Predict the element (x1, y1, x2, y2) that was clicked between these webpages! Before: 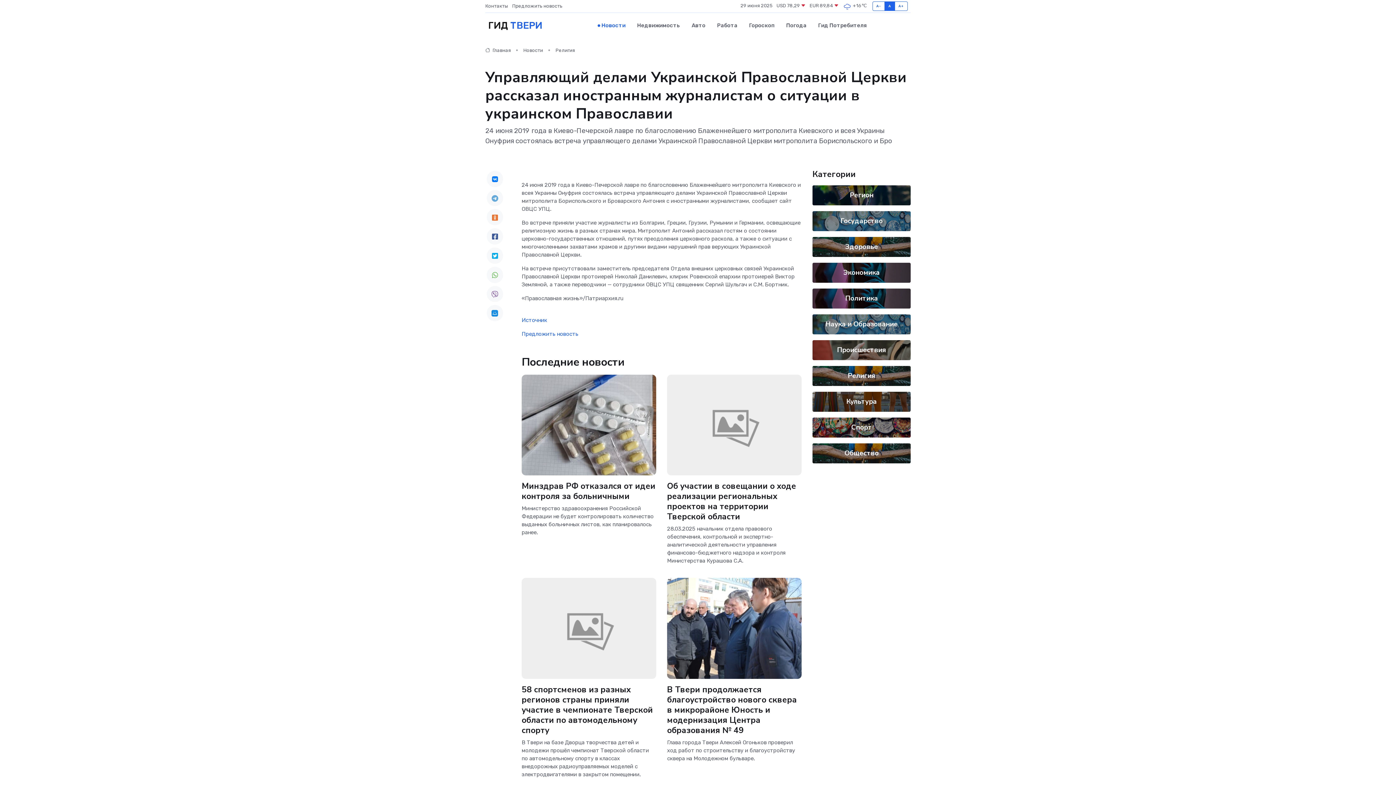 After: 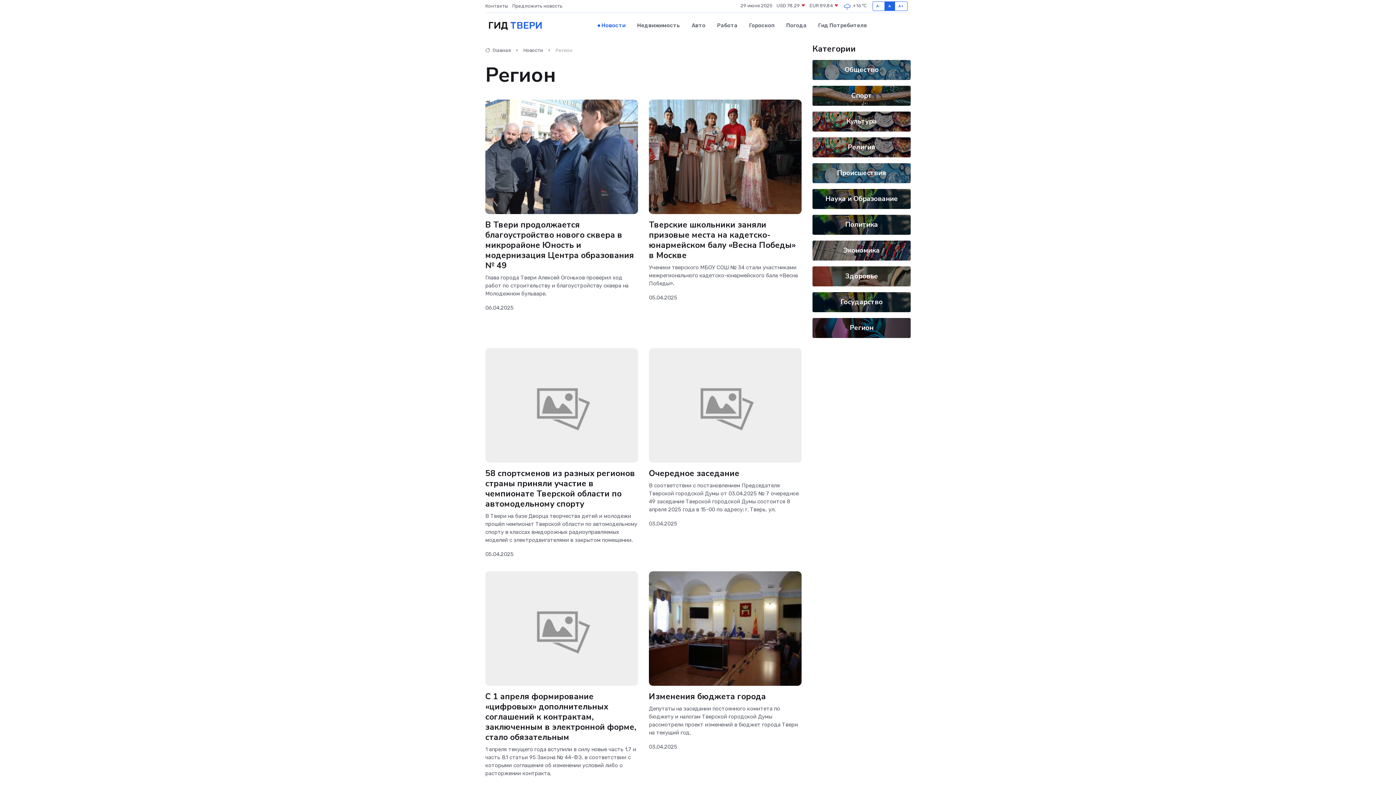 Action: bbox: (850, 190, 873, 199) label: Регион